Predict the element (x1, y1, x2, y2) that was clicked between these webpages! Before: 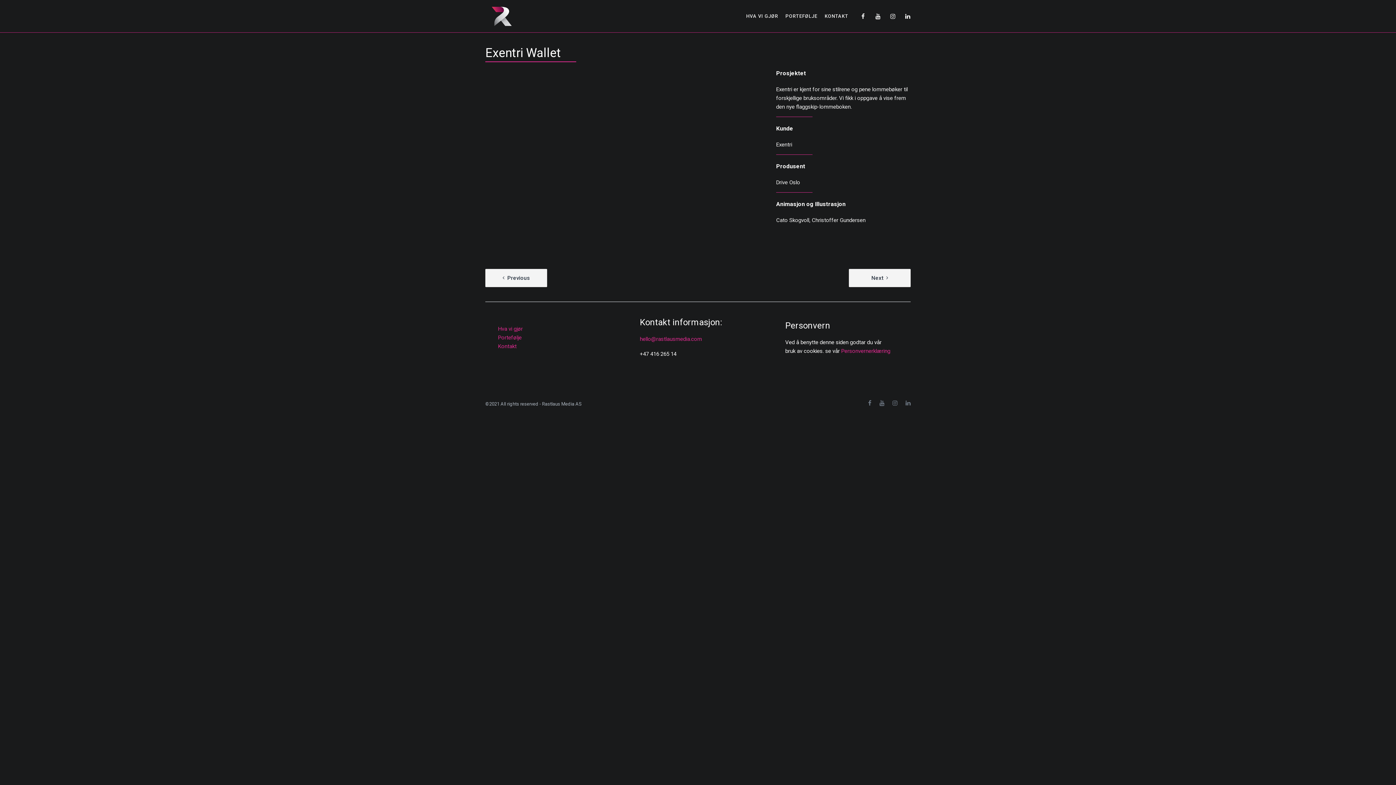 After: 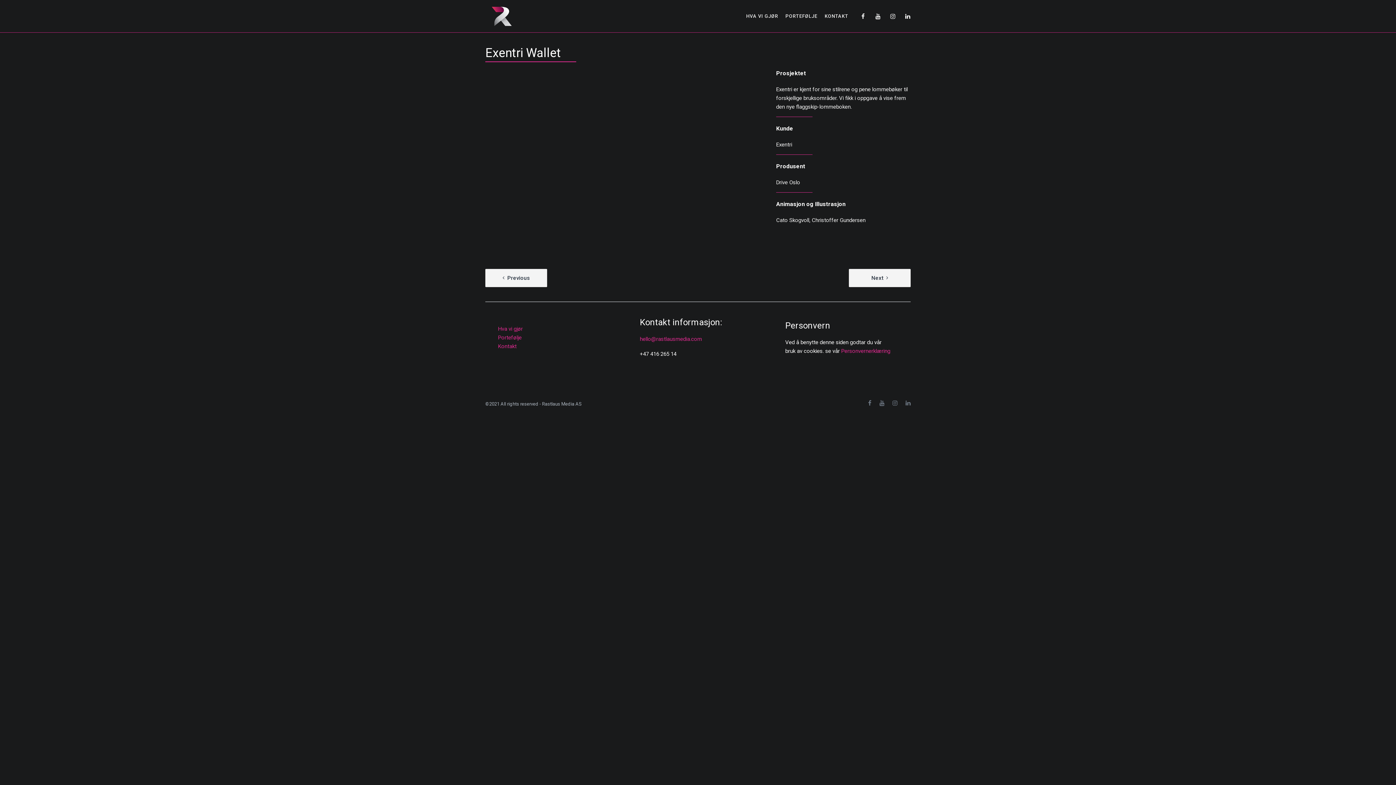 Action: bbox: (640, 350, 676, 357) label: +47 416 265 14